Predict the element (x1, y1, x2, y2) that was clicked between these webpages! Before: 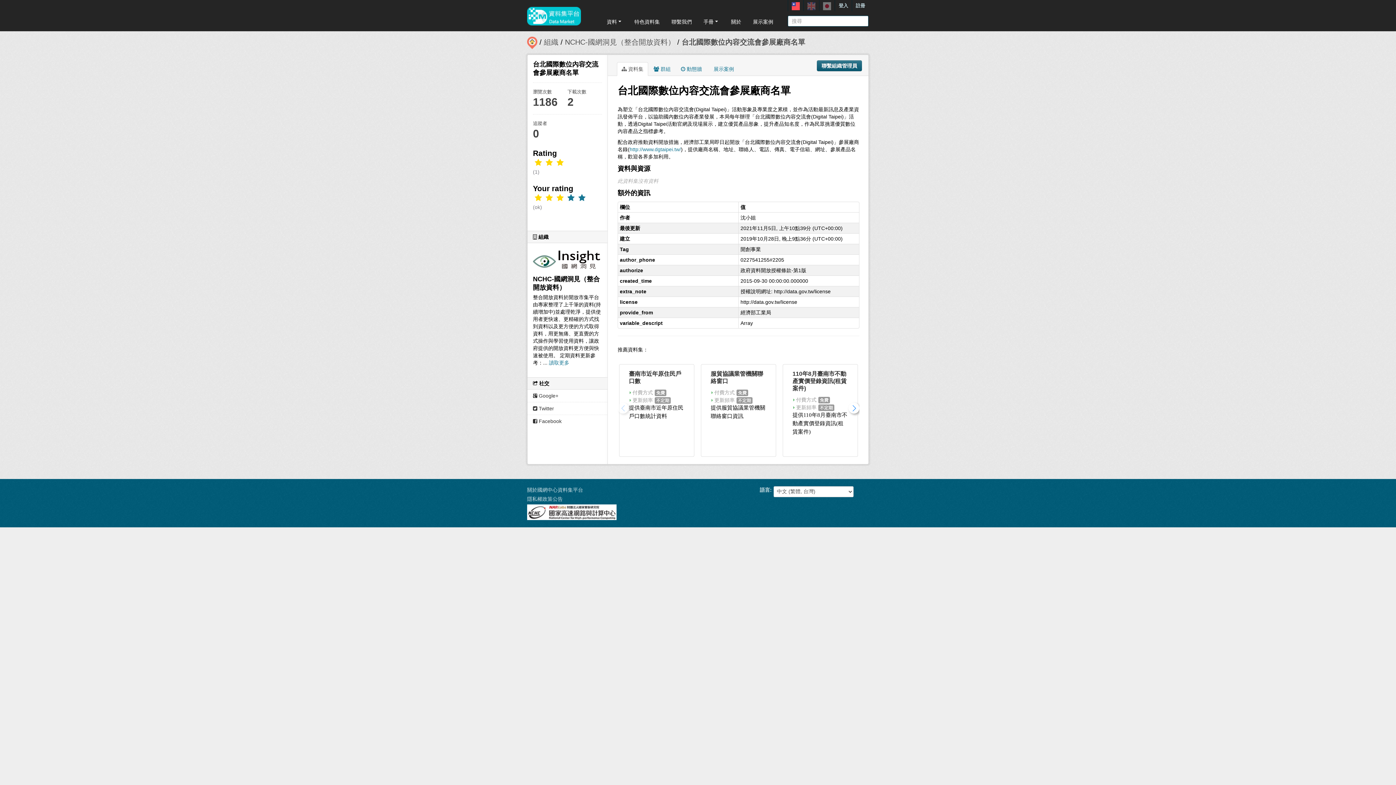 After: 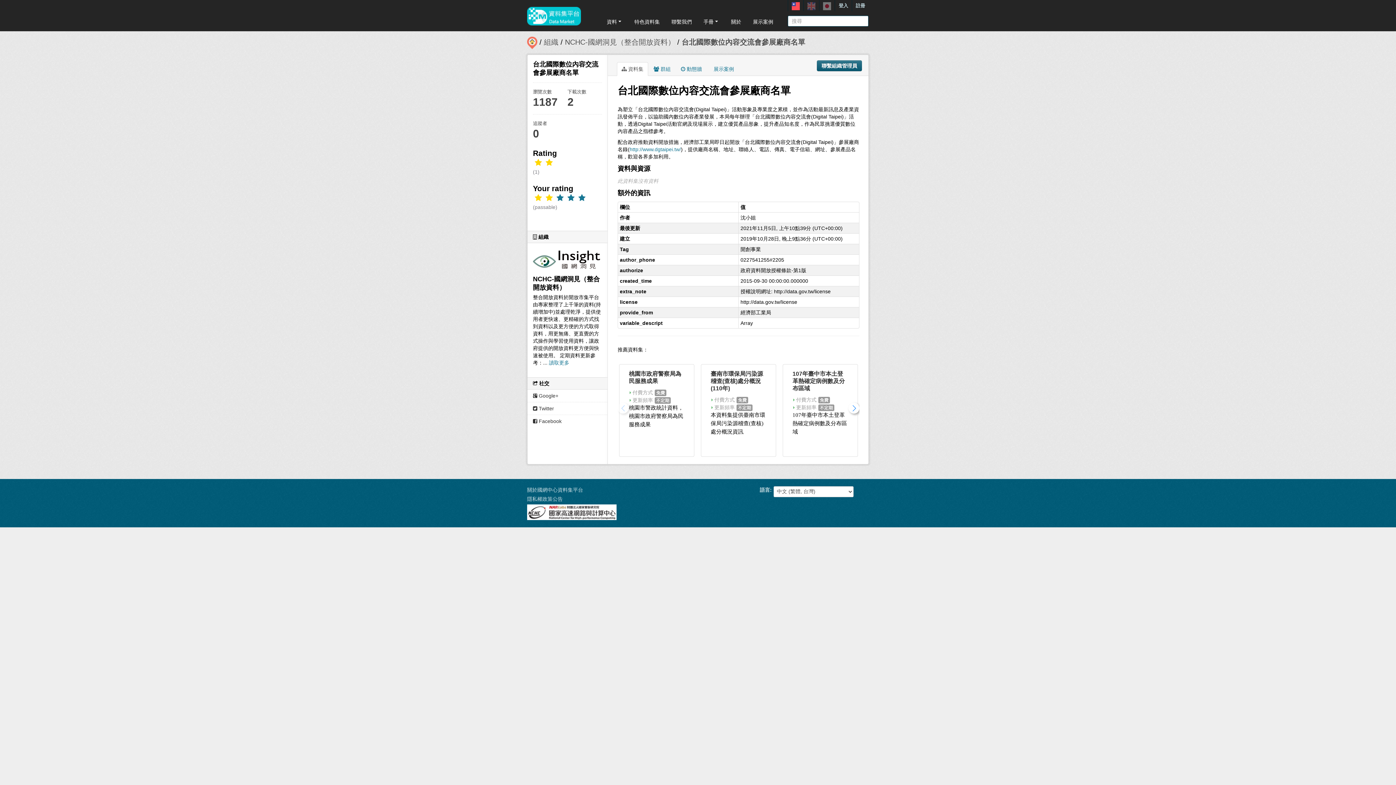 Action: bbox: (544, 194, 554, 201)